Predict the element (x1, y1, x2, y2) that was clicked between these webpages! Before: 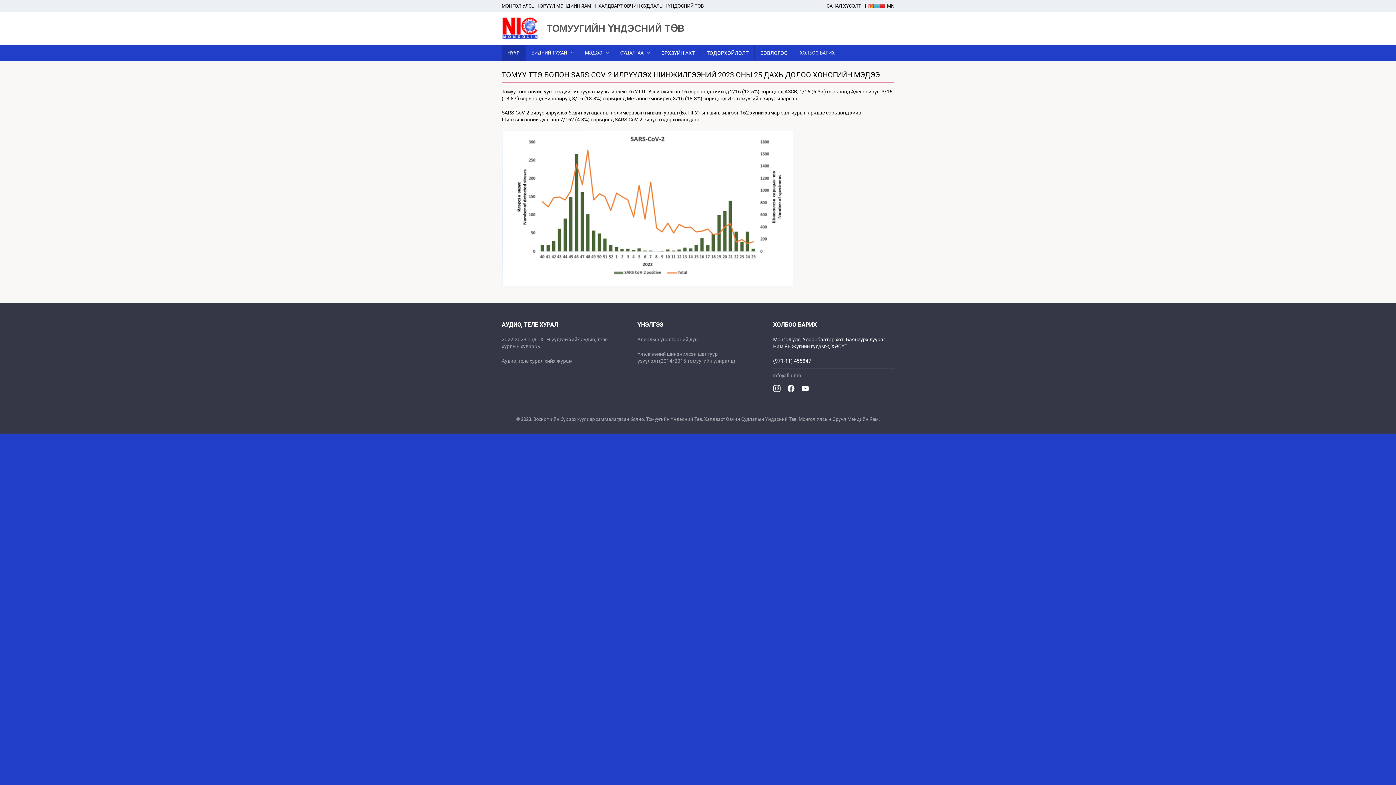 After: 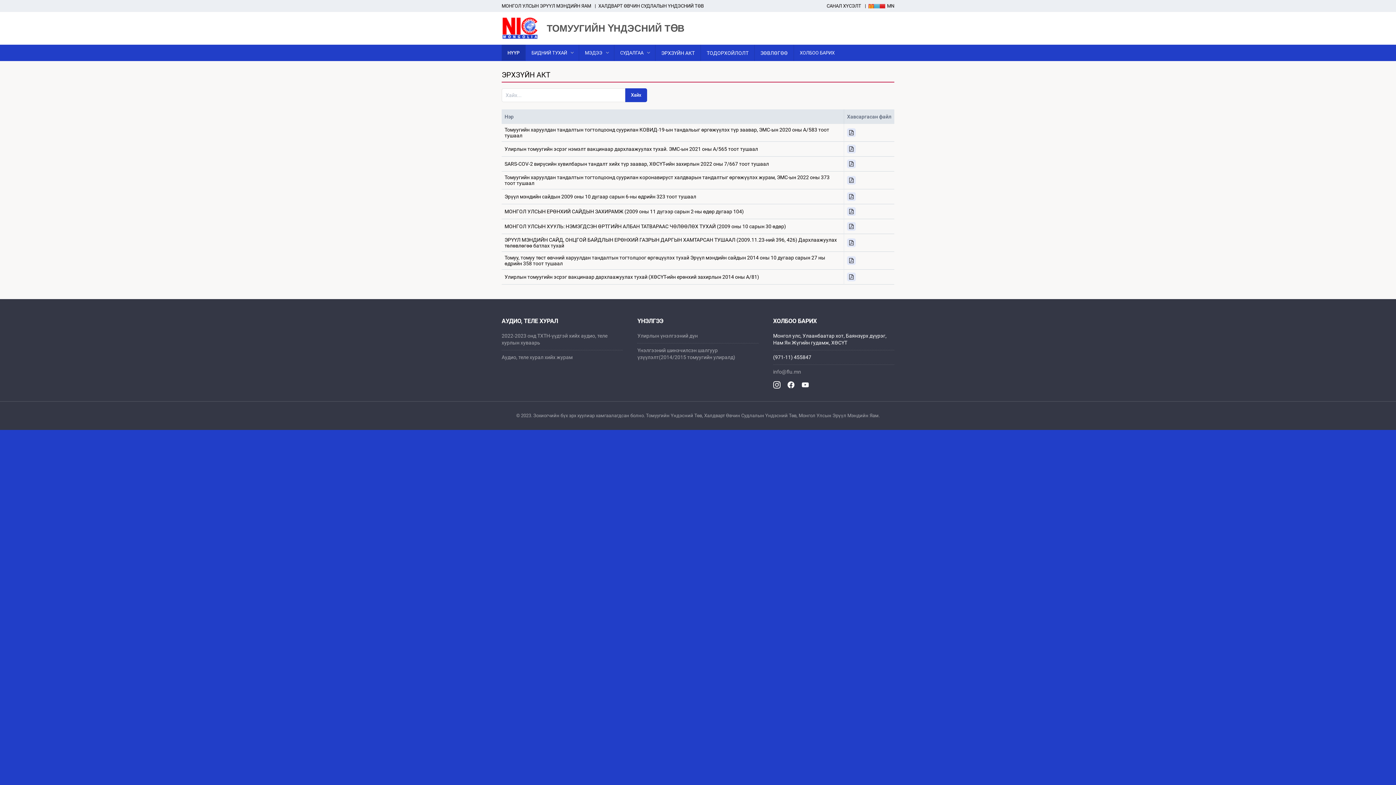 Action: label: ЭРХЗҮЙН АКТ bbox: (655, 44, 700, 61)